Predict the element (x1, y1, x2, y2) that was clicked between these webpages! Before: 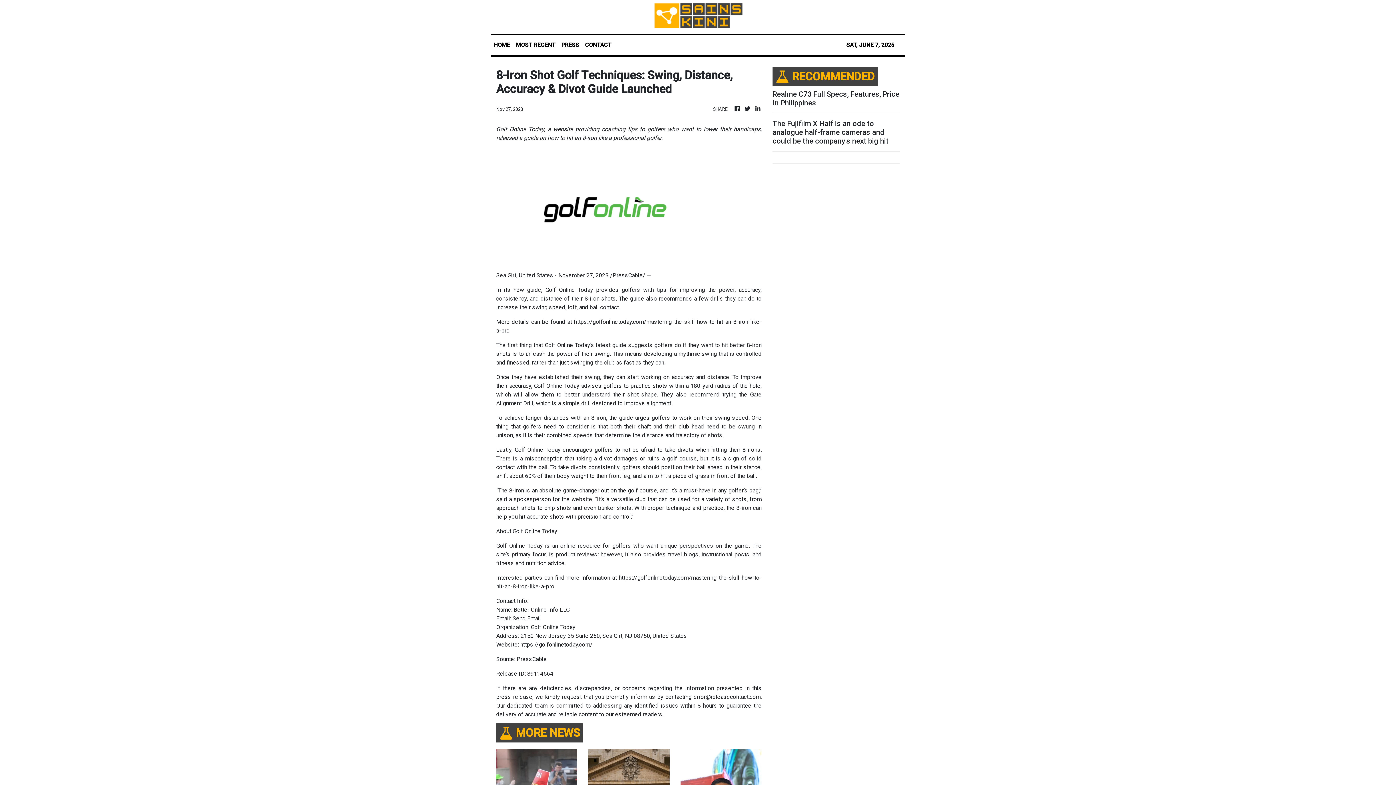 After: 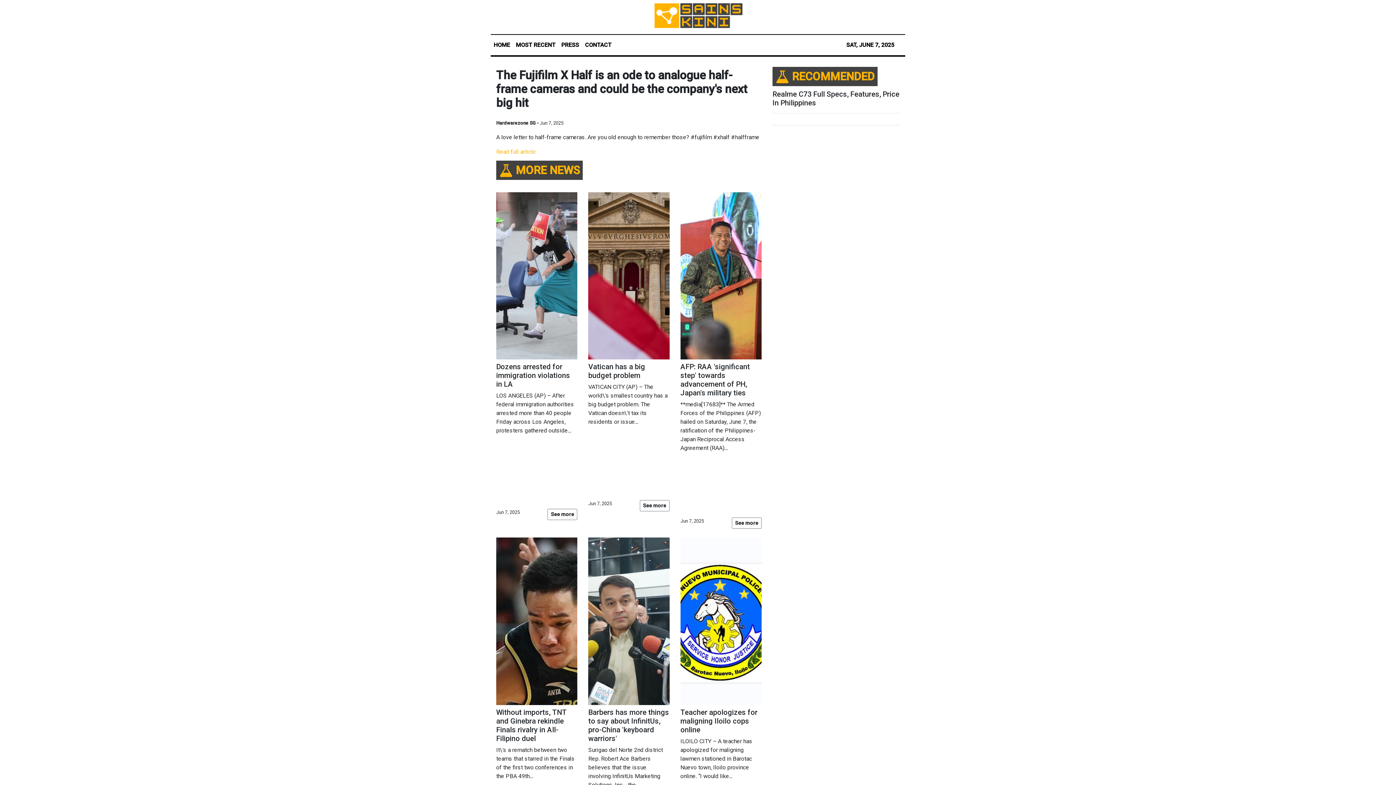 Action: bbox: (772, 119, 900, 145) label: The Fujifilm X Half is an ode to analogue half-frame cameras and could be the company's next big hit